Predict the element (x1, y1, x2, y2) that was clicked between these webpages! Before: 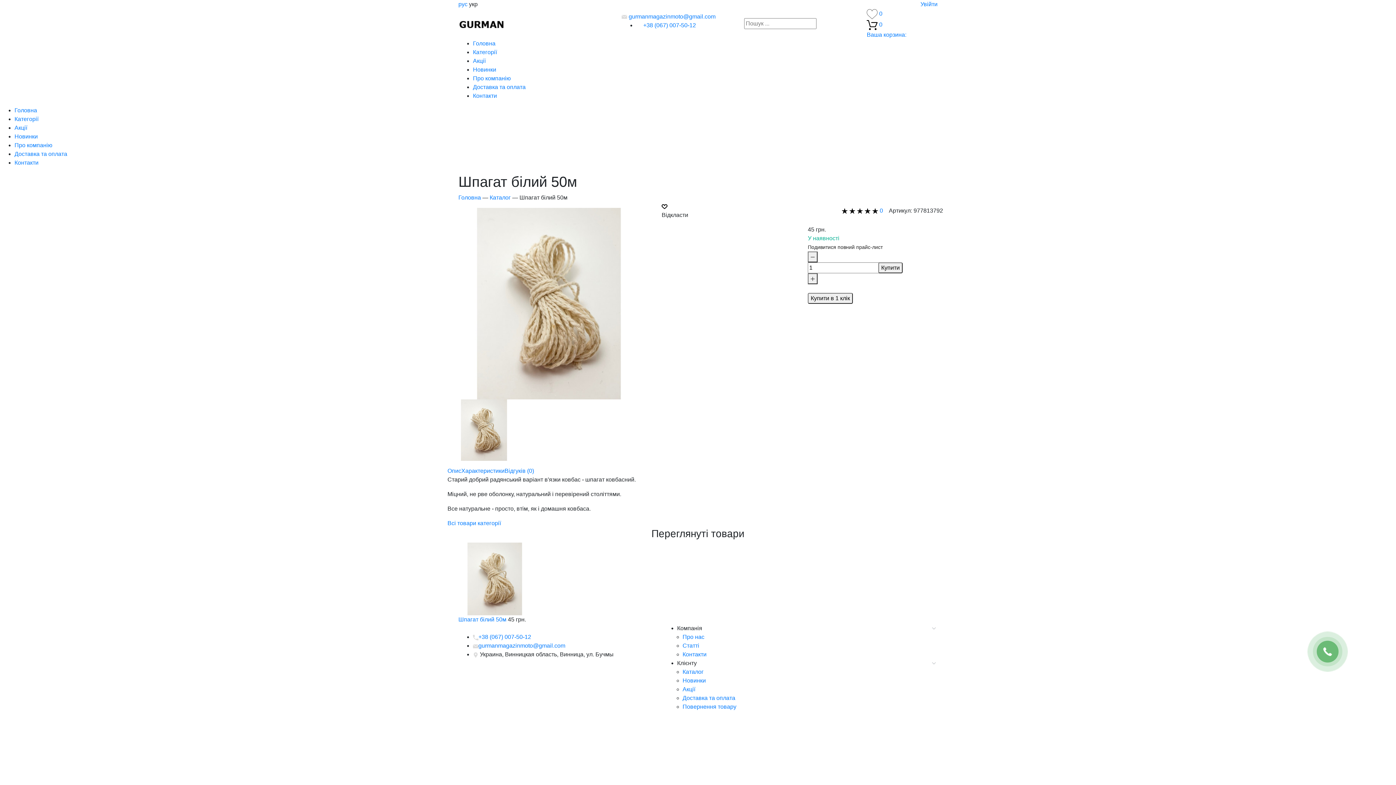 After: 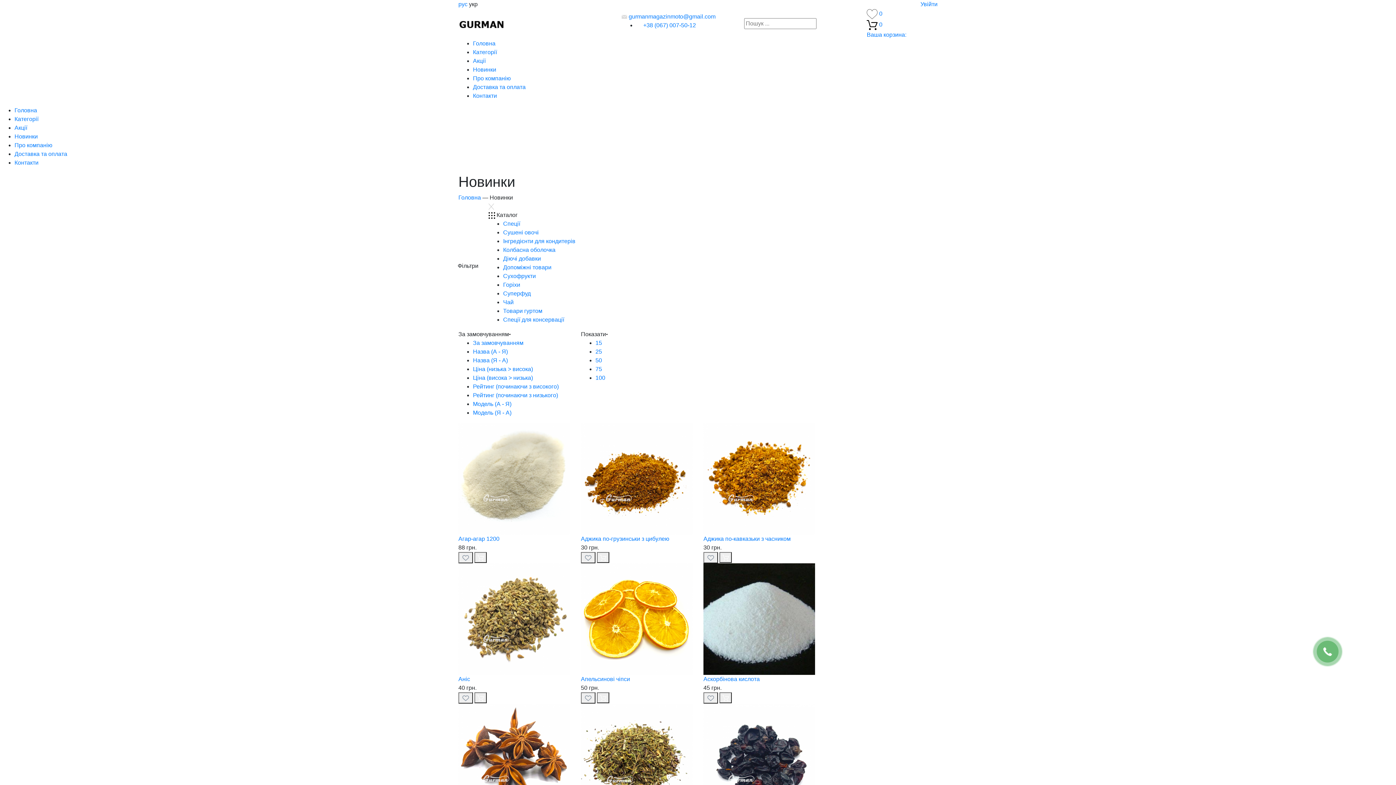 Action: bbox: (14, 133, 37, 139) label: Новинки